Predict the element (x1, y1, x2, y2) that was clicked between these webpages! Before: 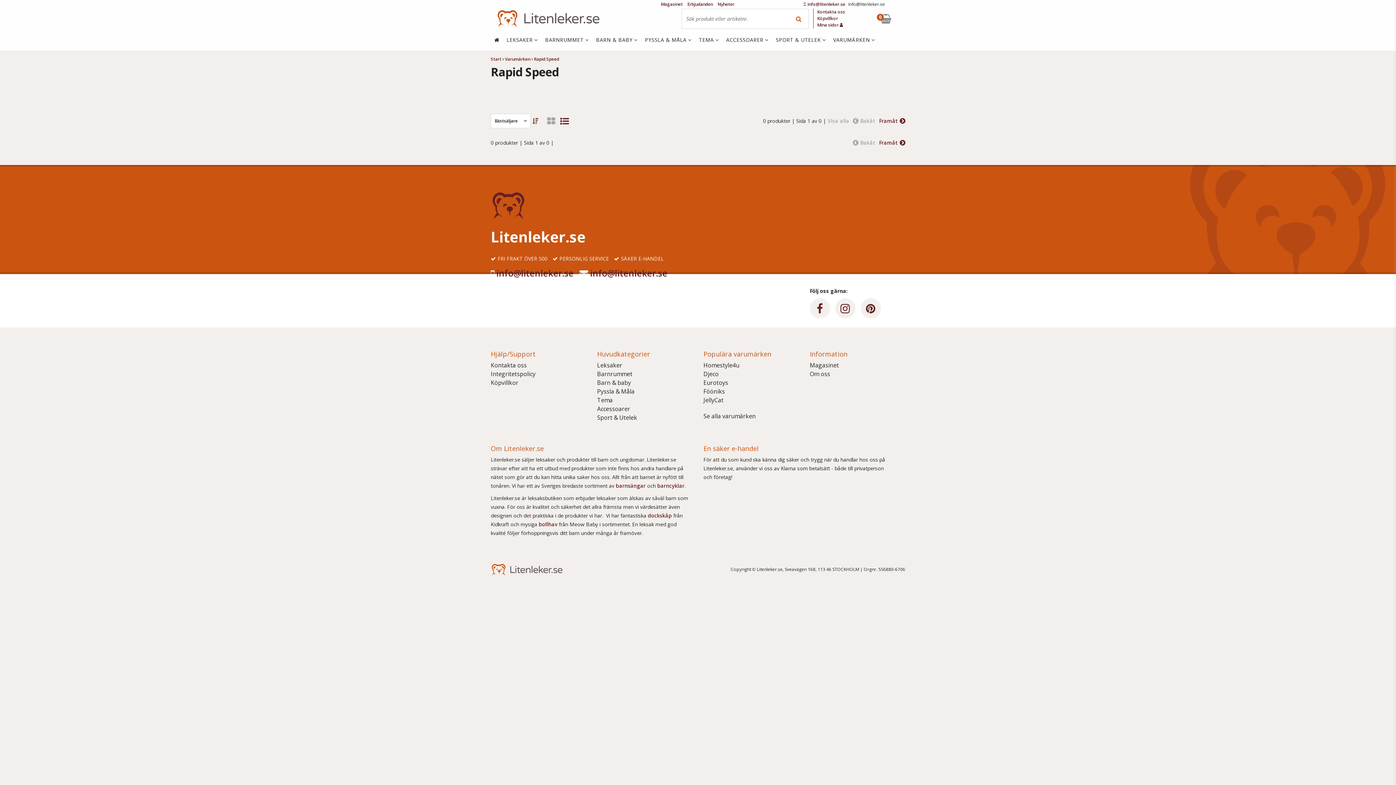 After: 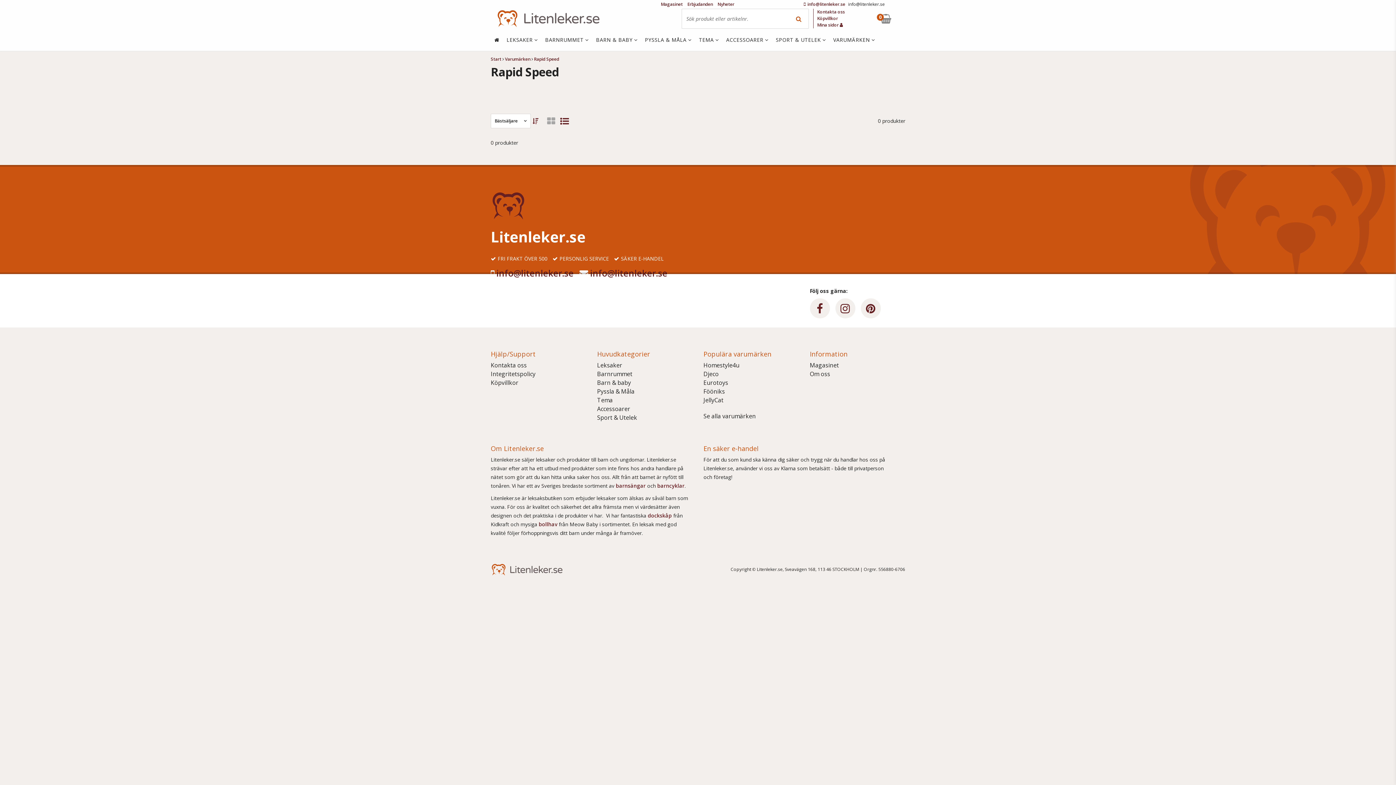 Action: bbox: (879, 110, 905, 132) label: Framåt